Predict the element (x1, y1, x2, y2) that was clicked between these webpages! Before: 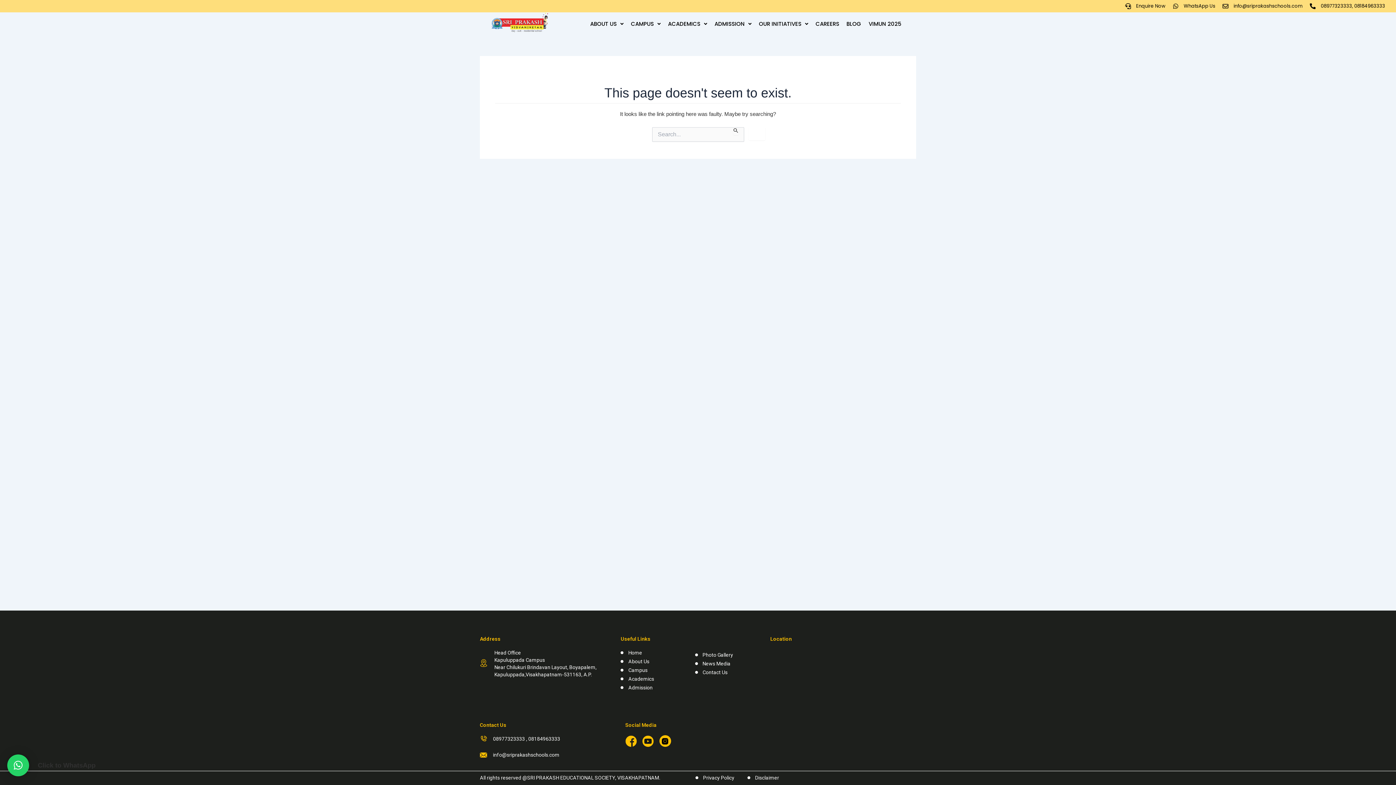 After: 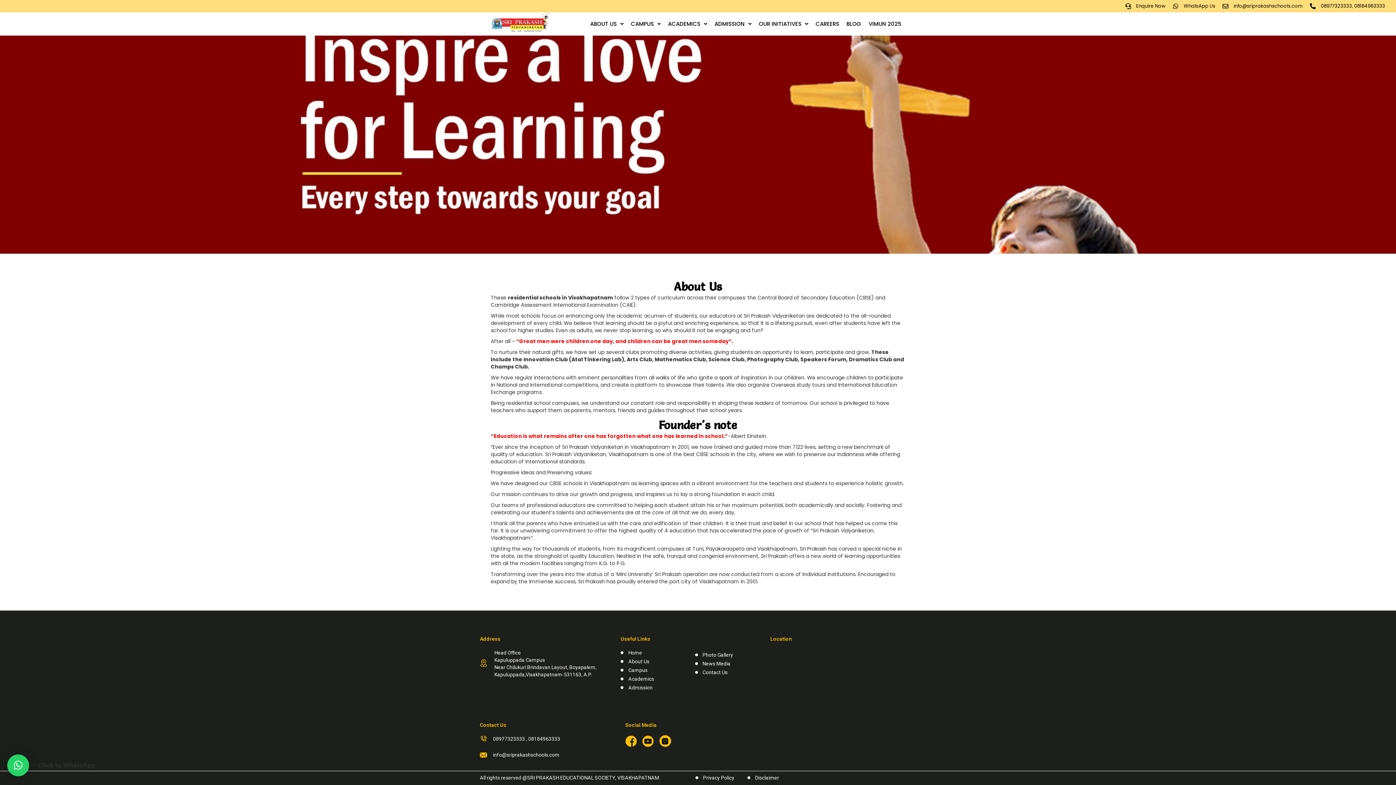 Action: bbox: (586, 17, 627, 30) label: ABOUT US